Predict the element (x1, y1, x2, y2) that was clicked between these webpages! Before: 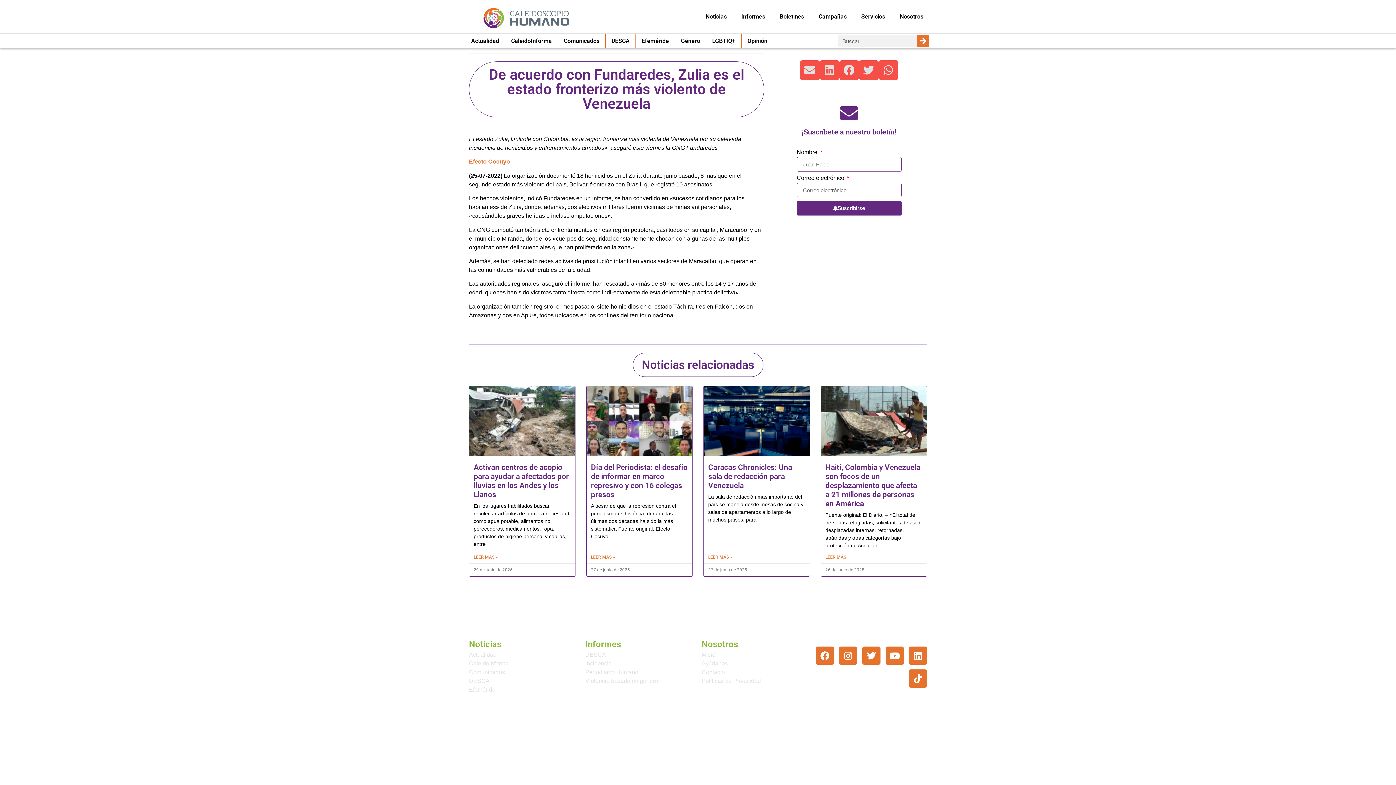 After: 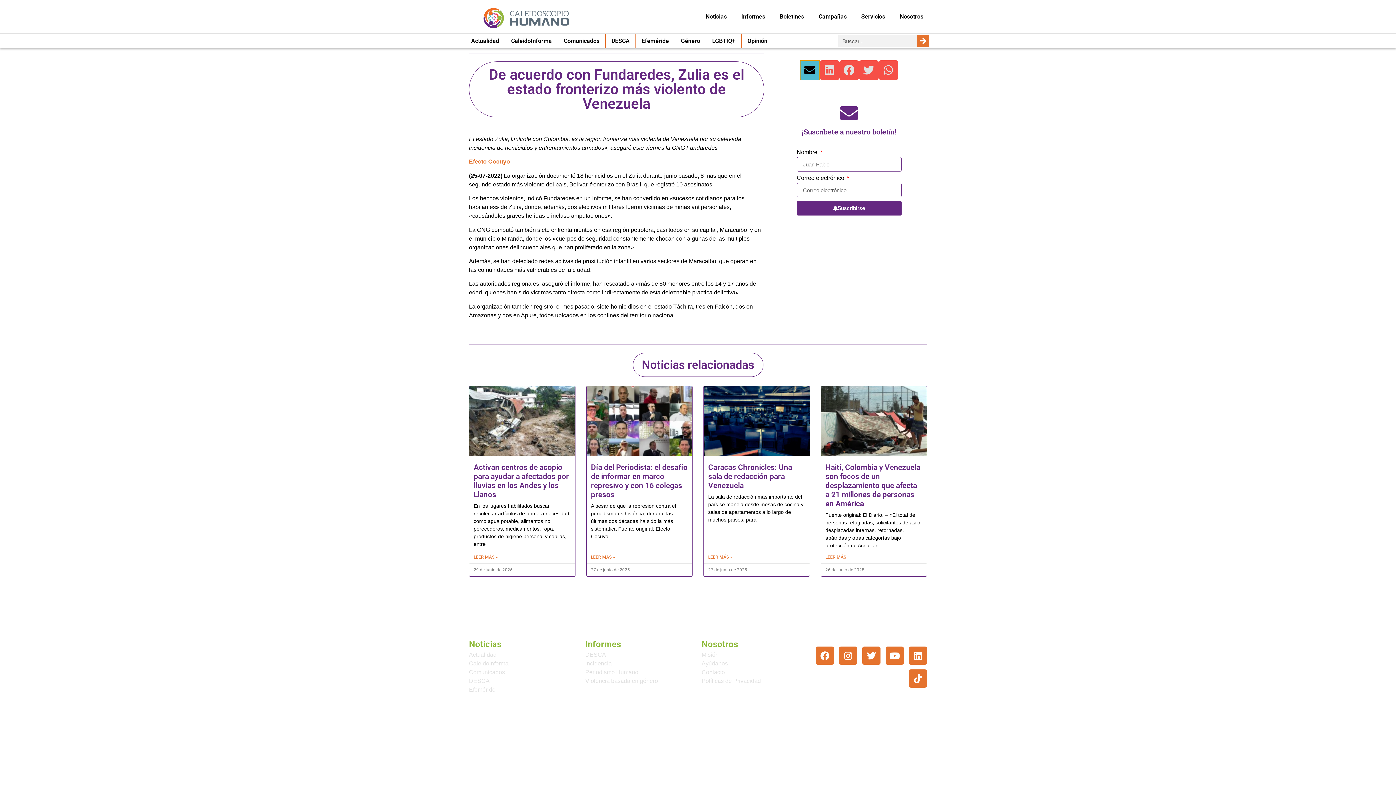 Action: bbox: (800, 60, 819, 80) label: Compartir en email